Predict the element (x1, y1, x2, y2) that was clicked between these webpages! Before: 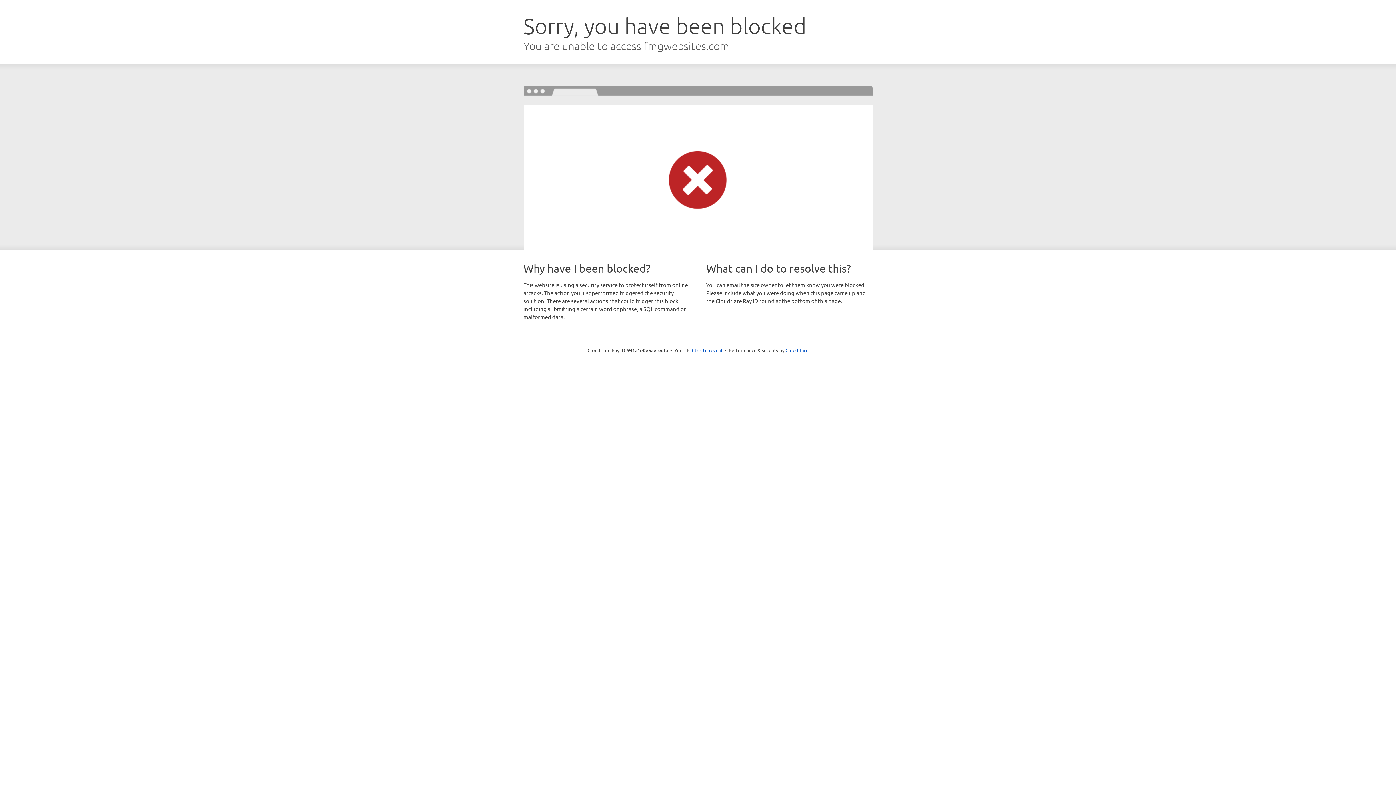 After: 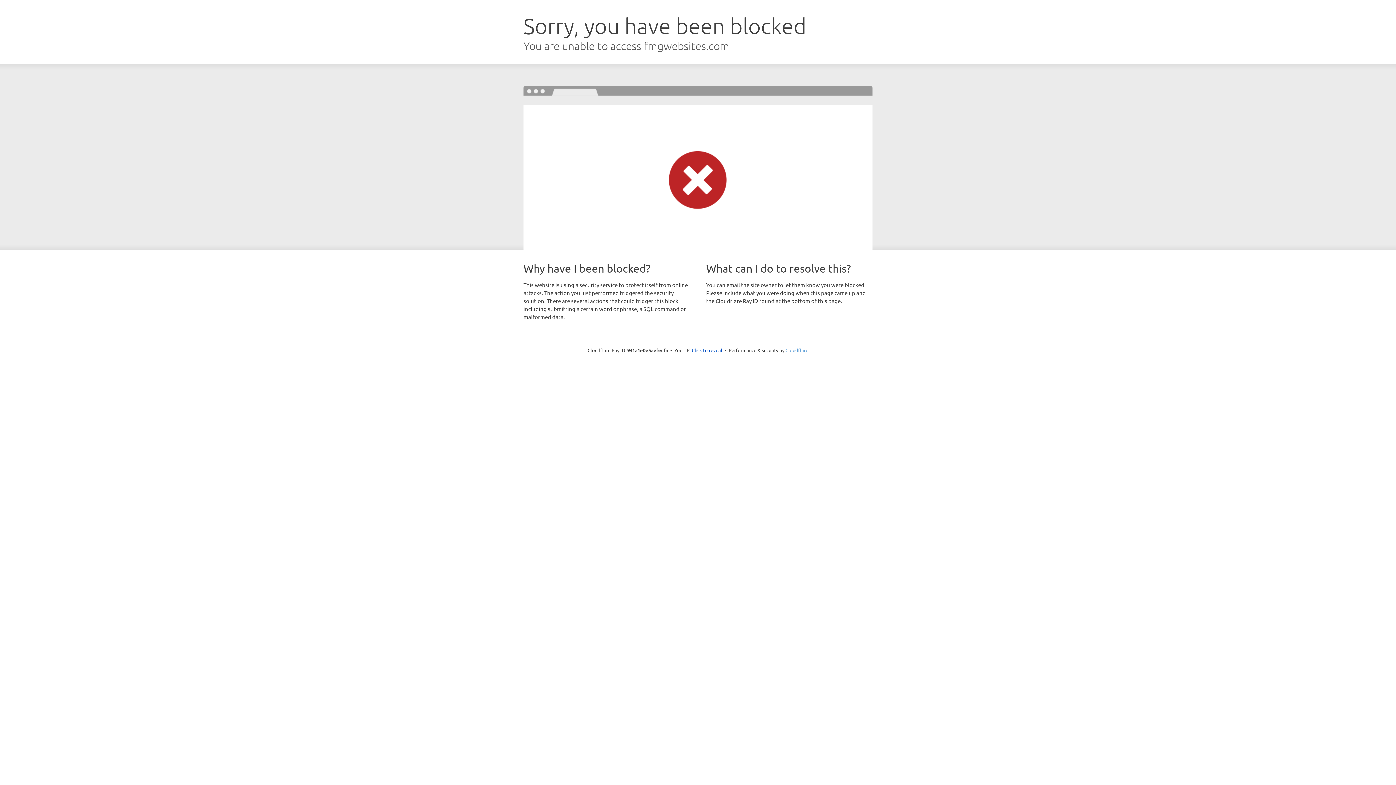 Action: label: Cloudflare bbox: (785, 347, 808, 353)